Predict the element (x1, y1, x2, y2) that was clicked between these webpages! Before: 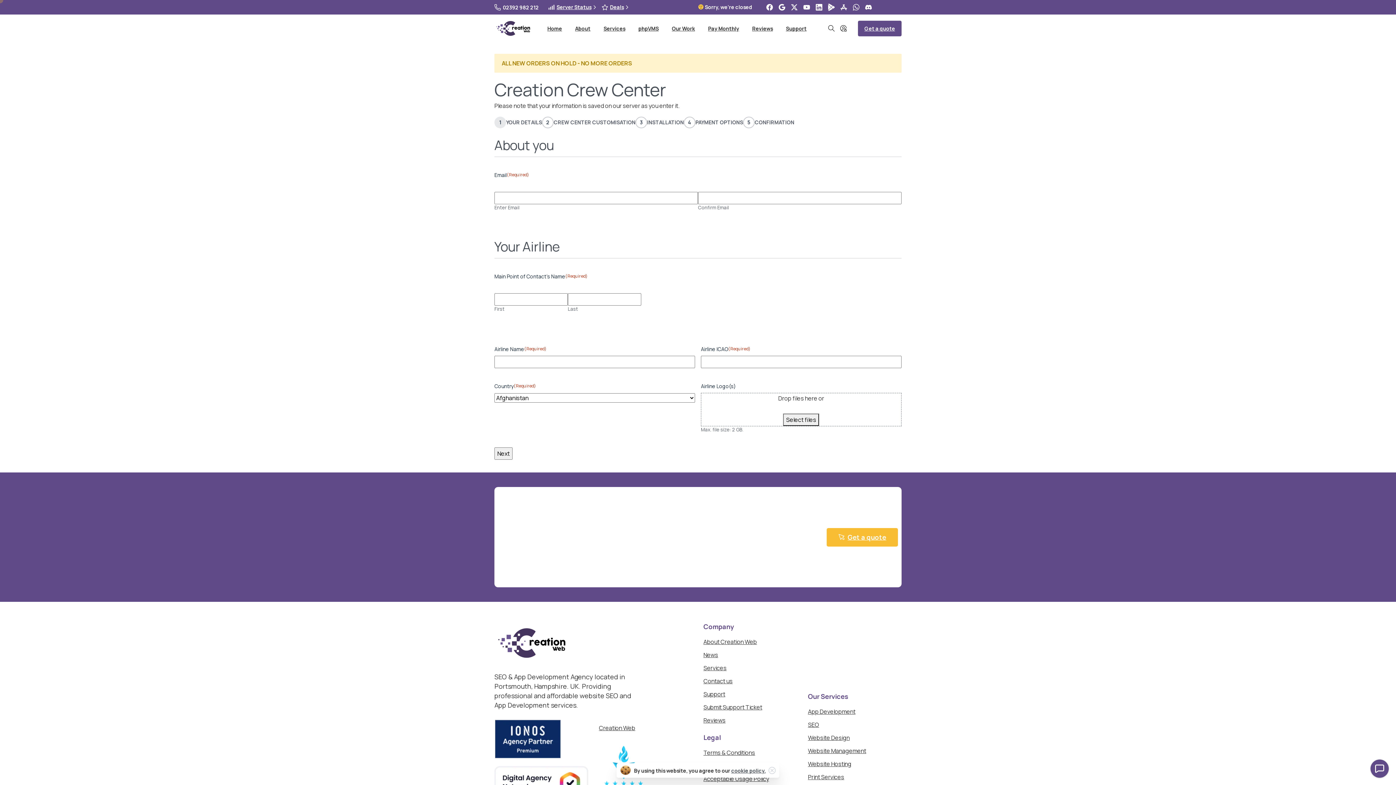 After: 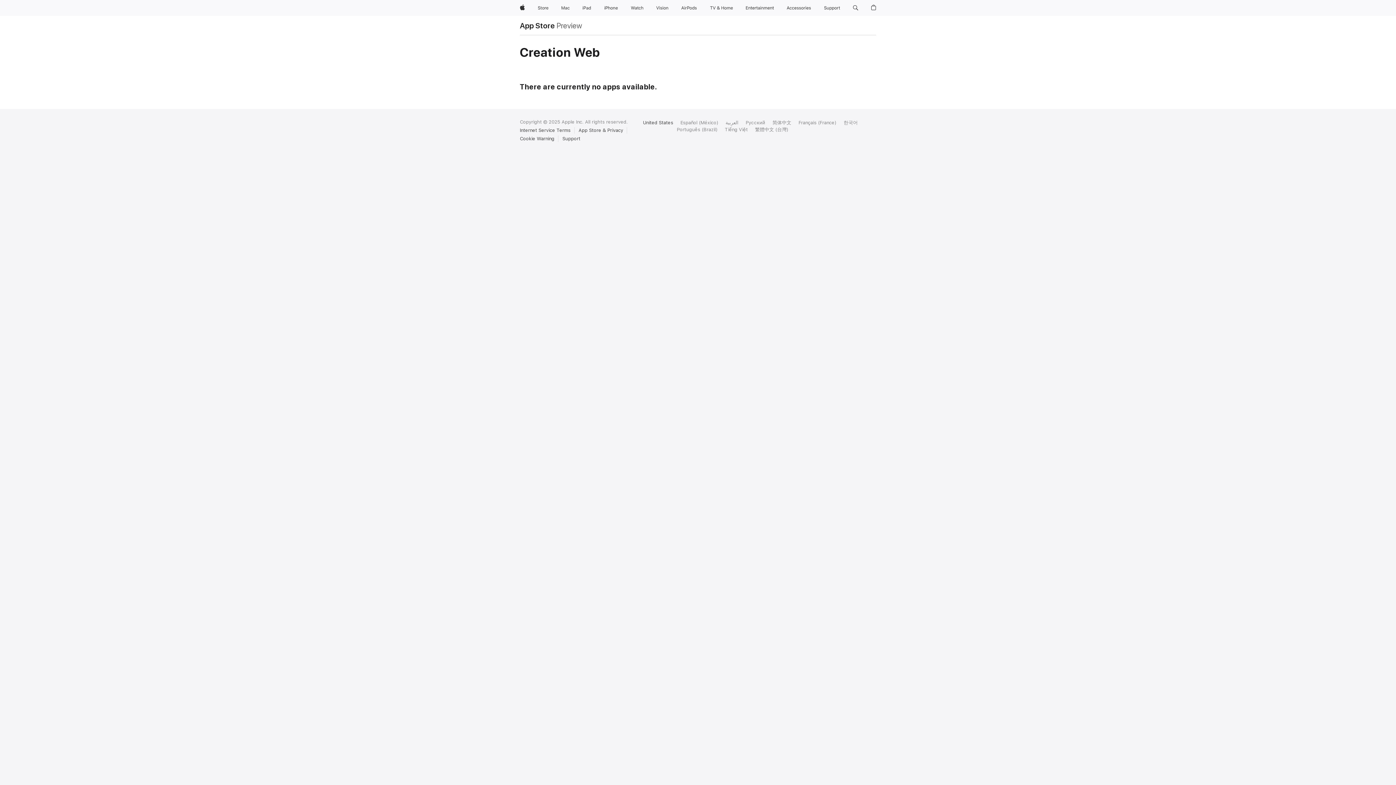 Action: bbox: (837, 4, 850, 10)